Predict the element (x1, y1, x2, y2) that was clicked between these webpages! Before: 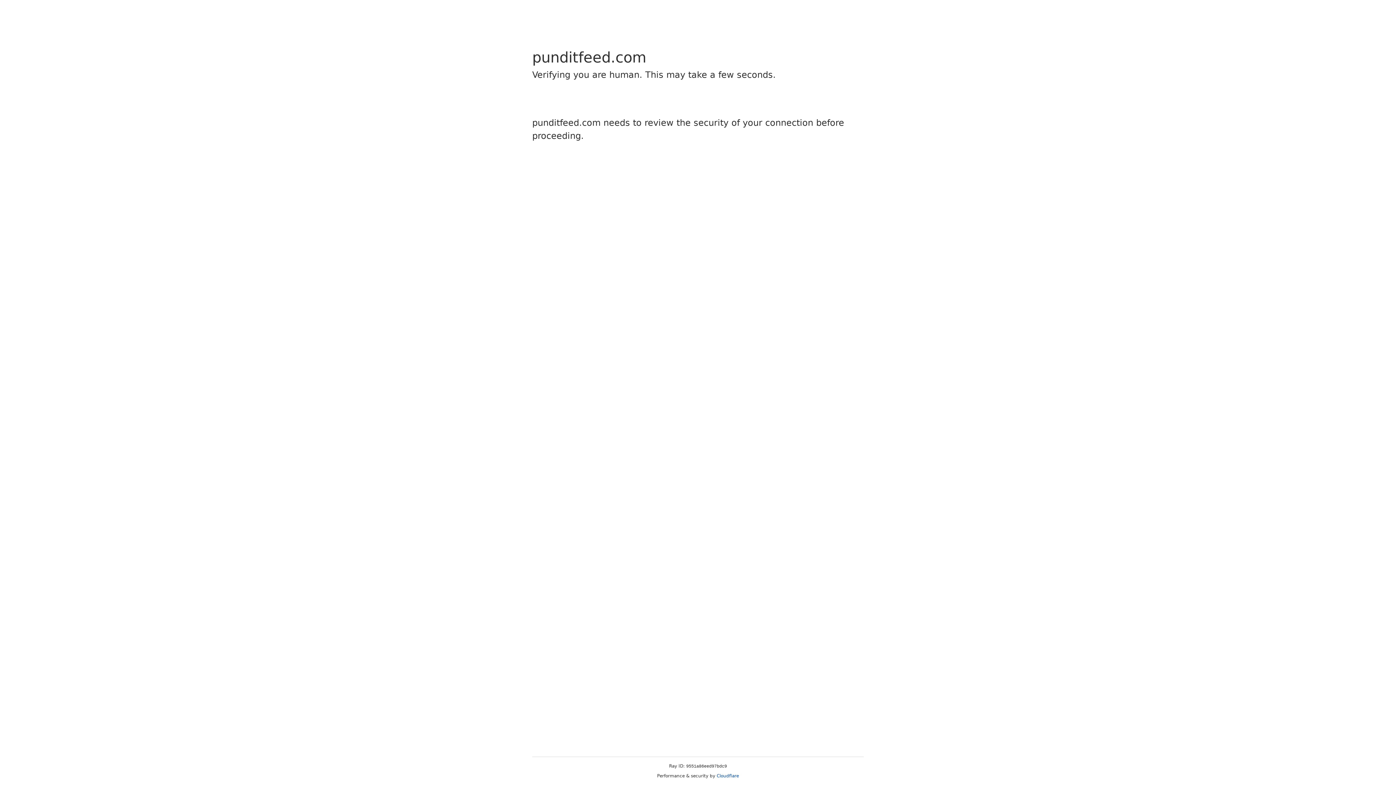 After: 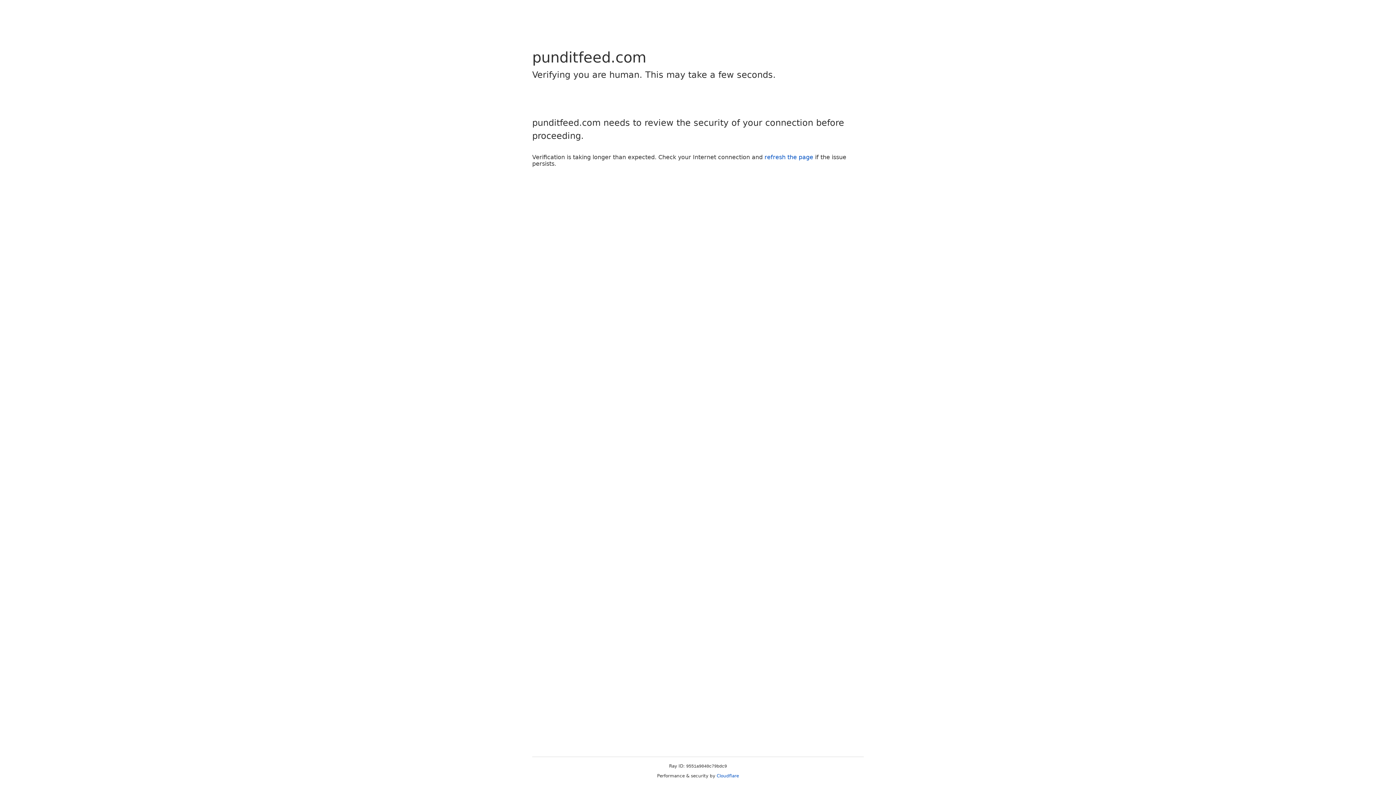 Action: bbox: (716, 773, 739, 778) label: Cloudflare